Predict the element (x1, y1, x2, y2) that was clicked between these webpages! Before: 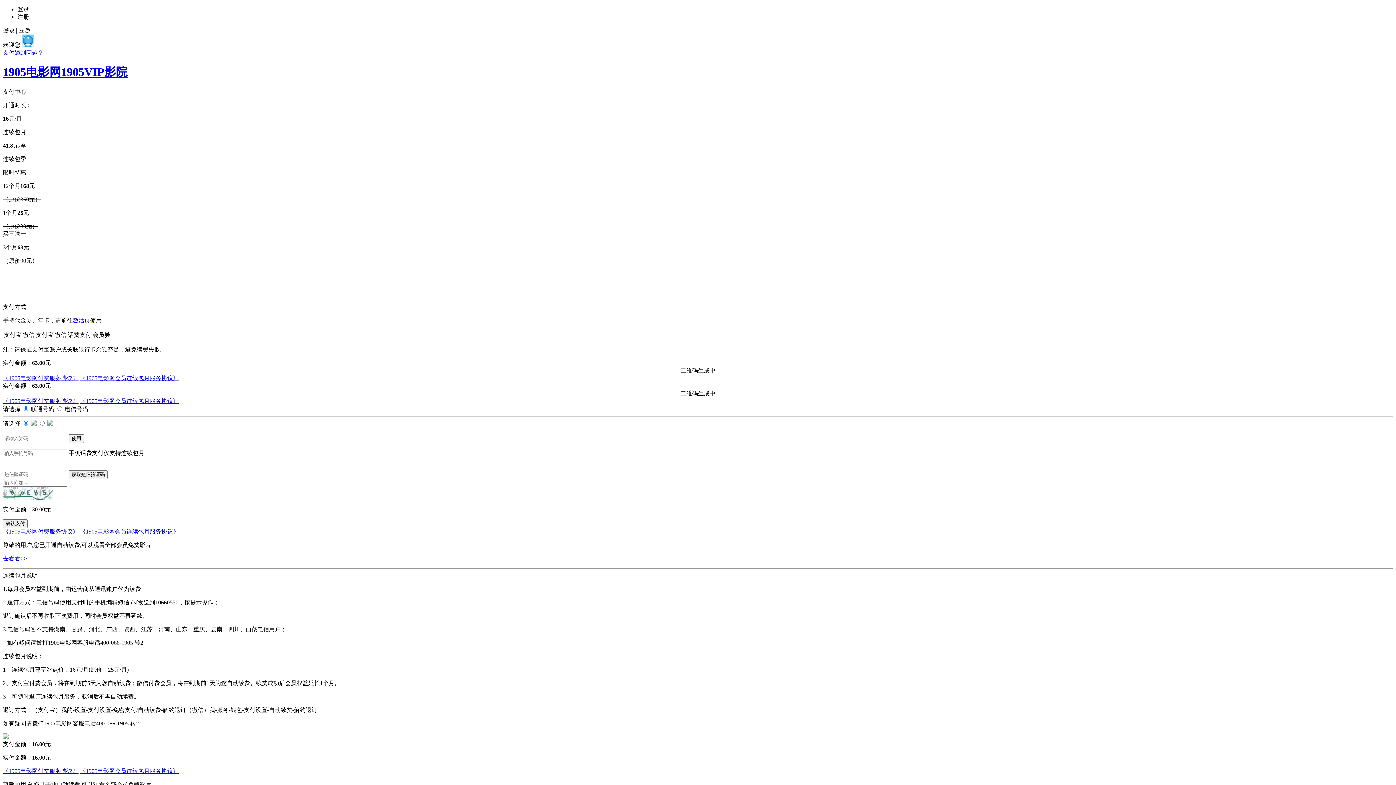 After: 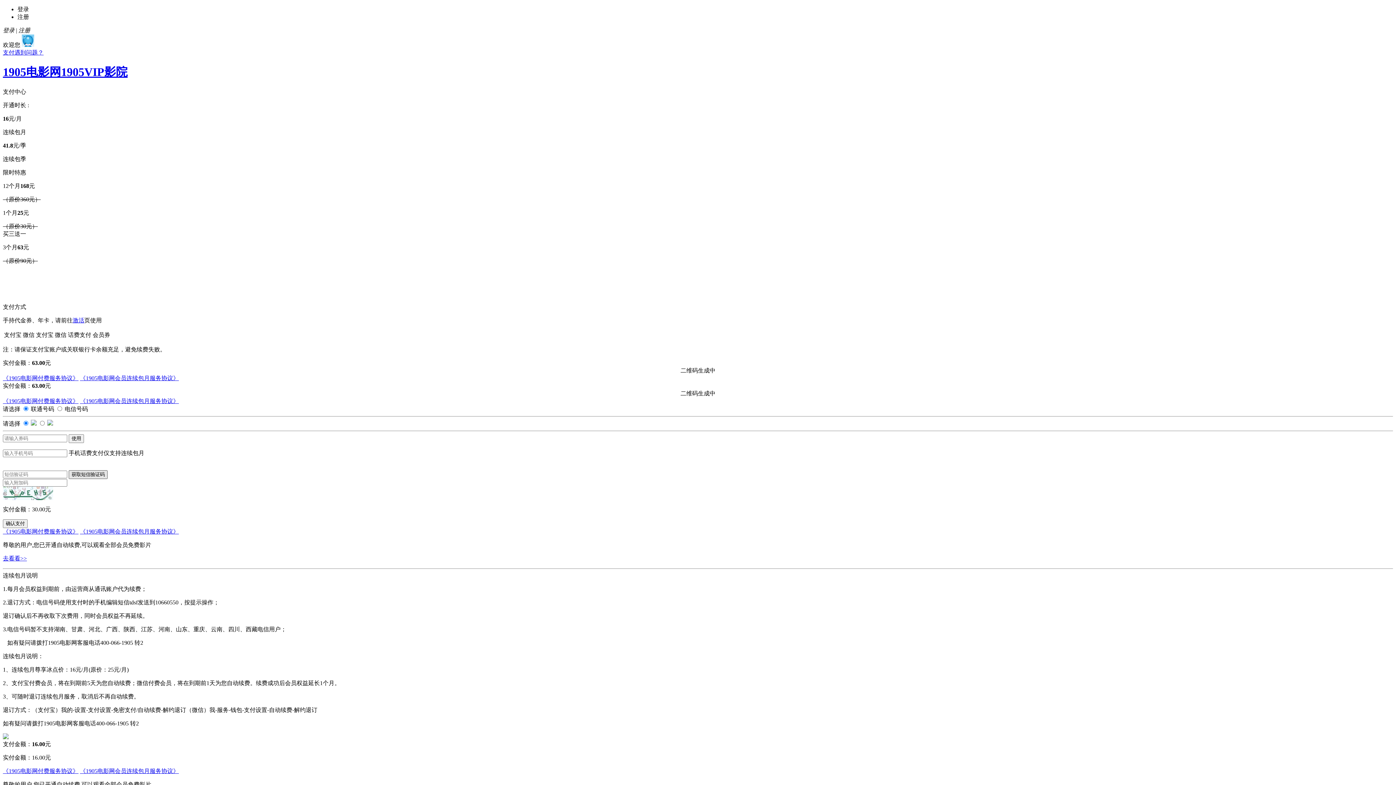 Action: bbox: (68, 470, 107, 479) label: 获取短信验证码